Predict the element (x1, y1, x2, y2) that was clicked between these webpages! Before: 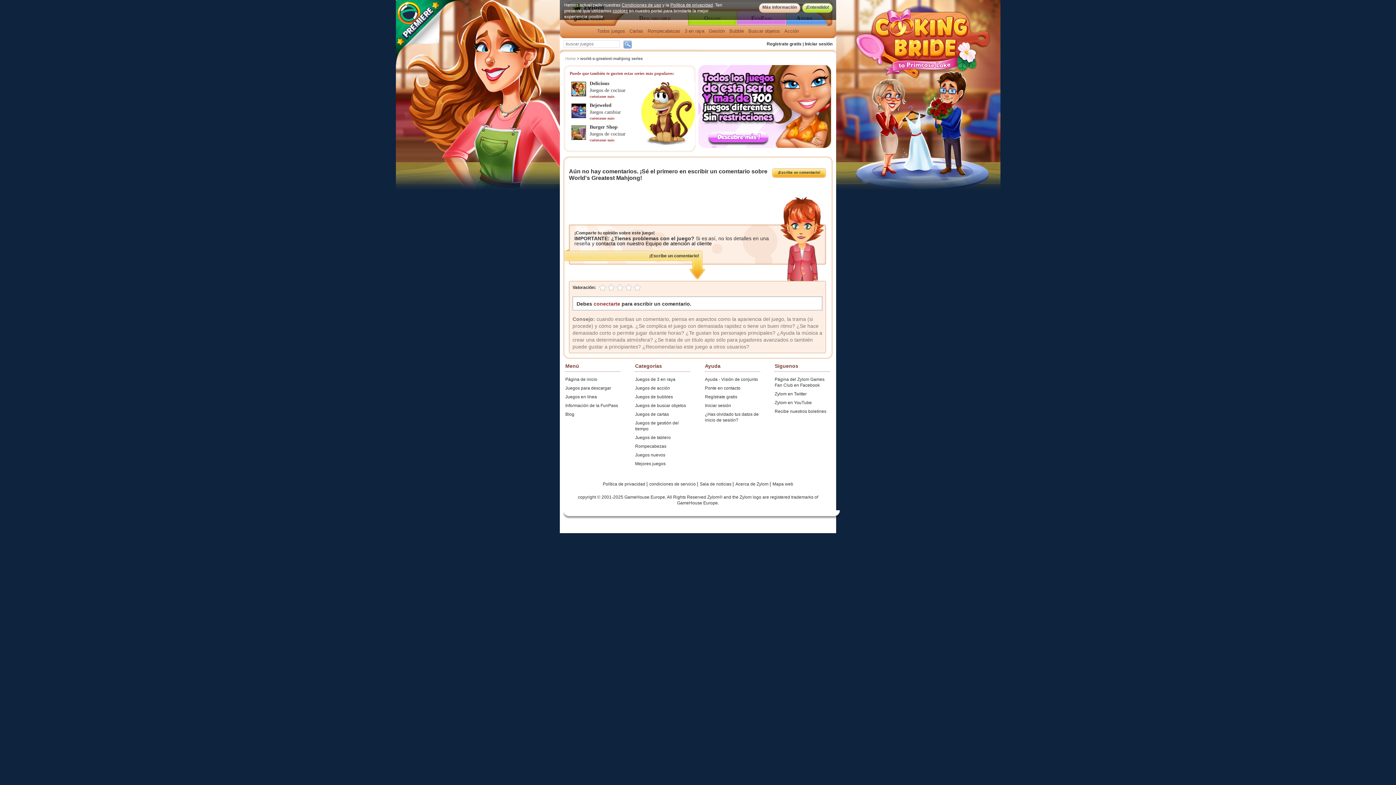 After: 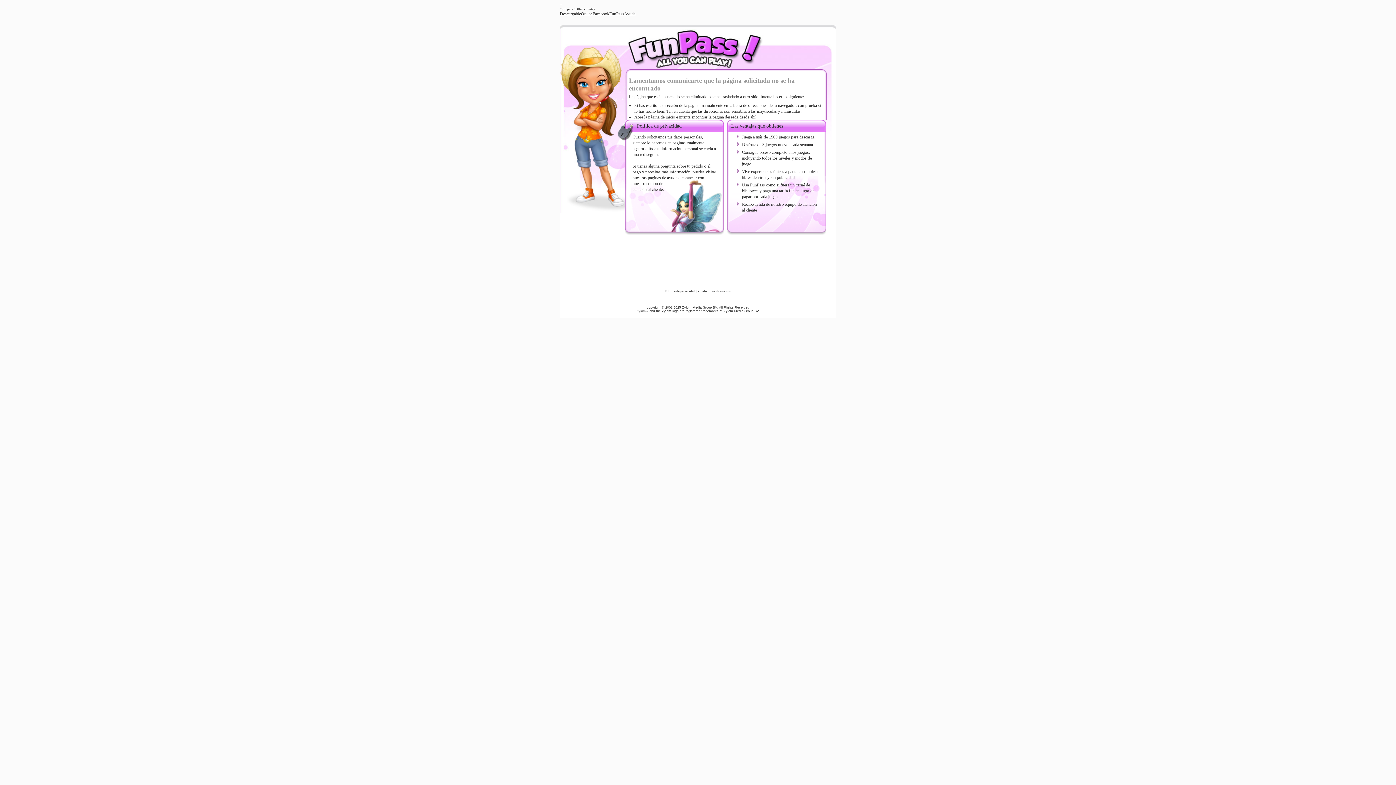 Action: bbox: (698, 143, 831, 149)